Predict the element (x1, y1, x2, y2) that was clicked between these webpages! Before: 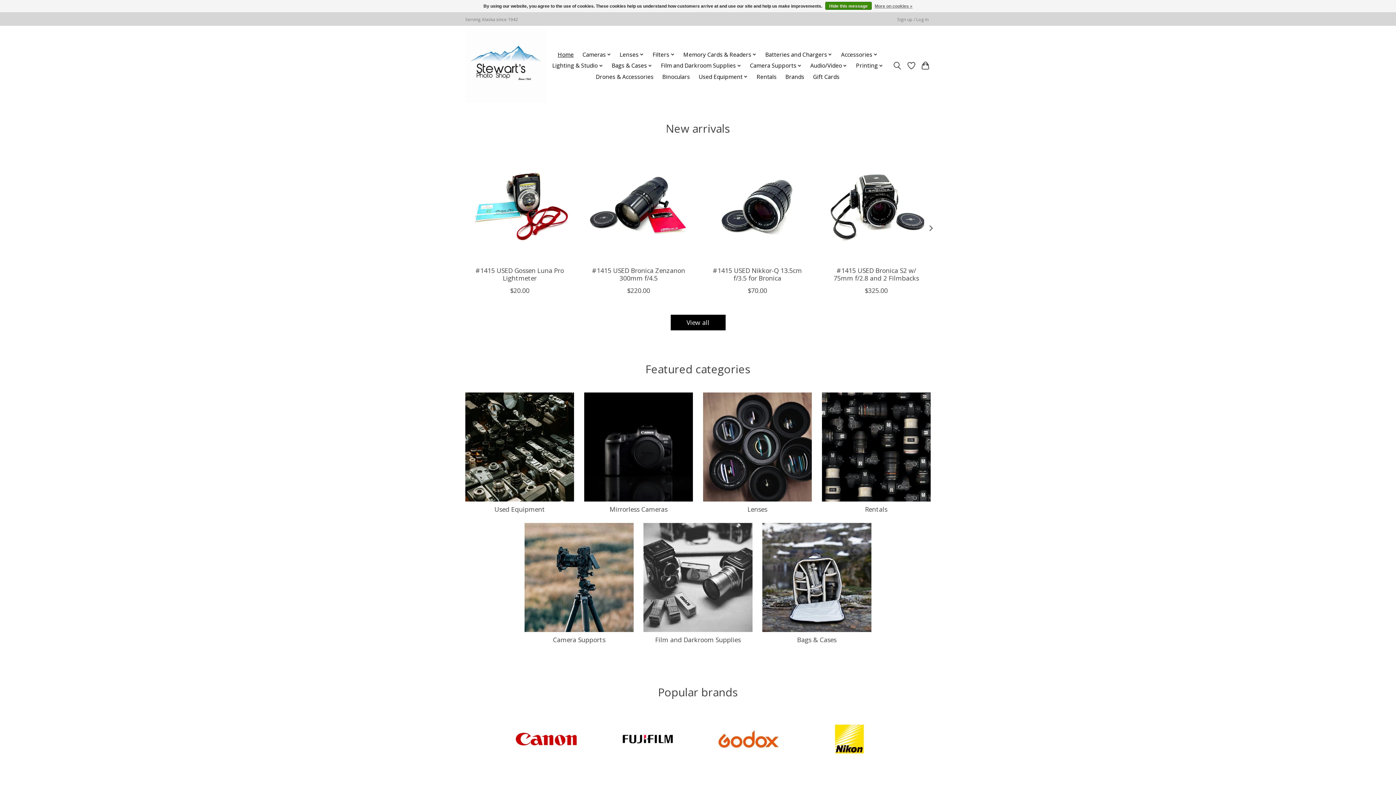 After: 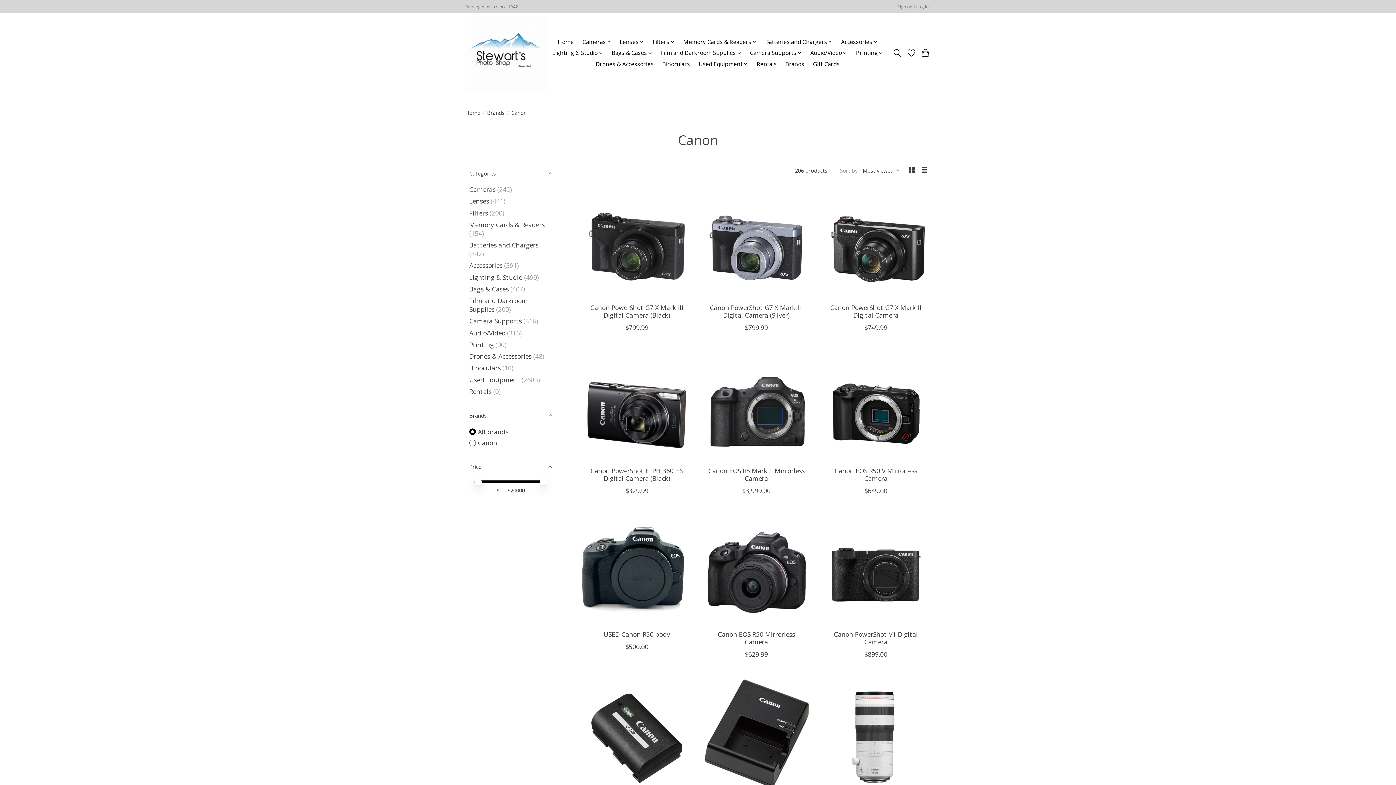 Action: bbox: (501, 714, 592, 765)